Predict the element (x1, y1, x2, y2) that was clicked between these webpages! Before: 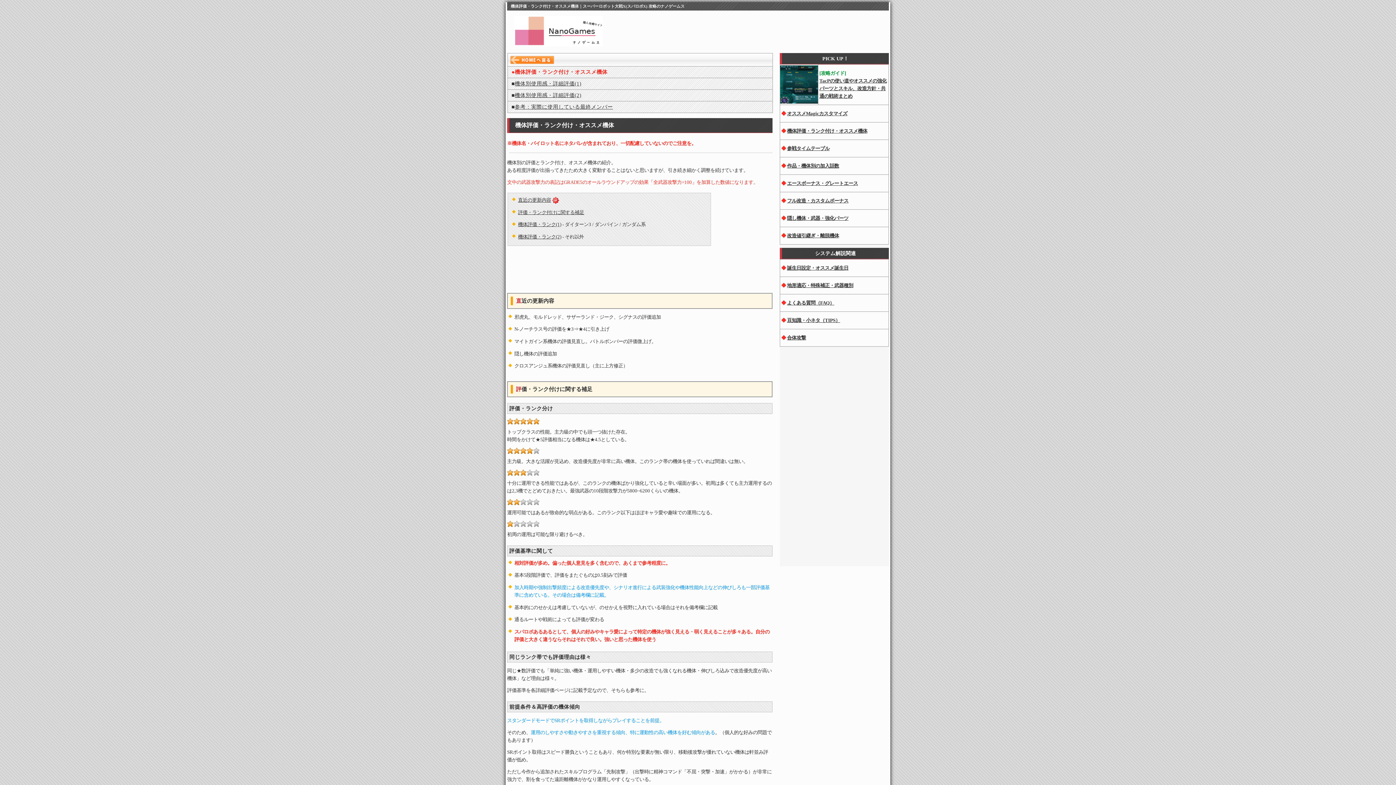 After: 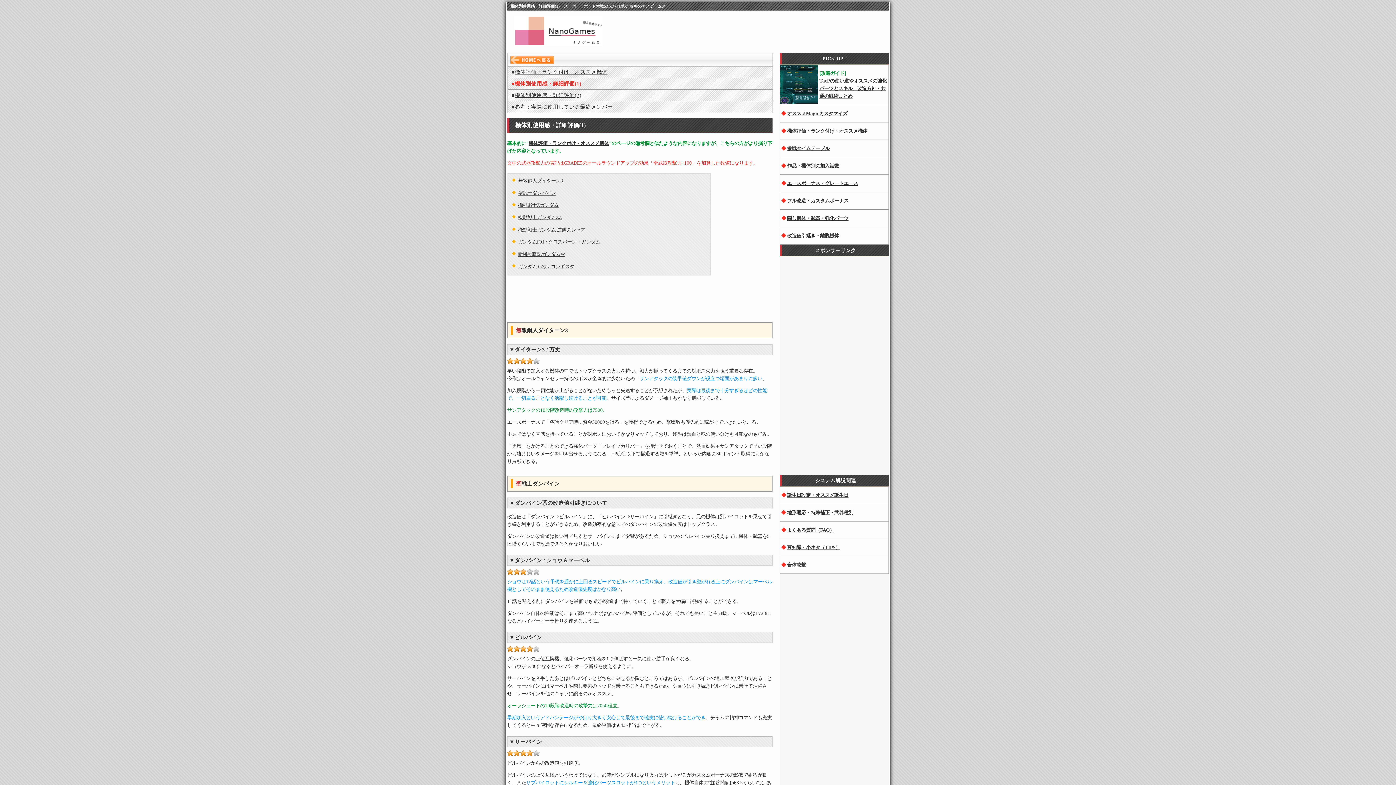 Action: label: 機体別使用感・詳細評価(1) bbox: (514, 80, 581, 86)